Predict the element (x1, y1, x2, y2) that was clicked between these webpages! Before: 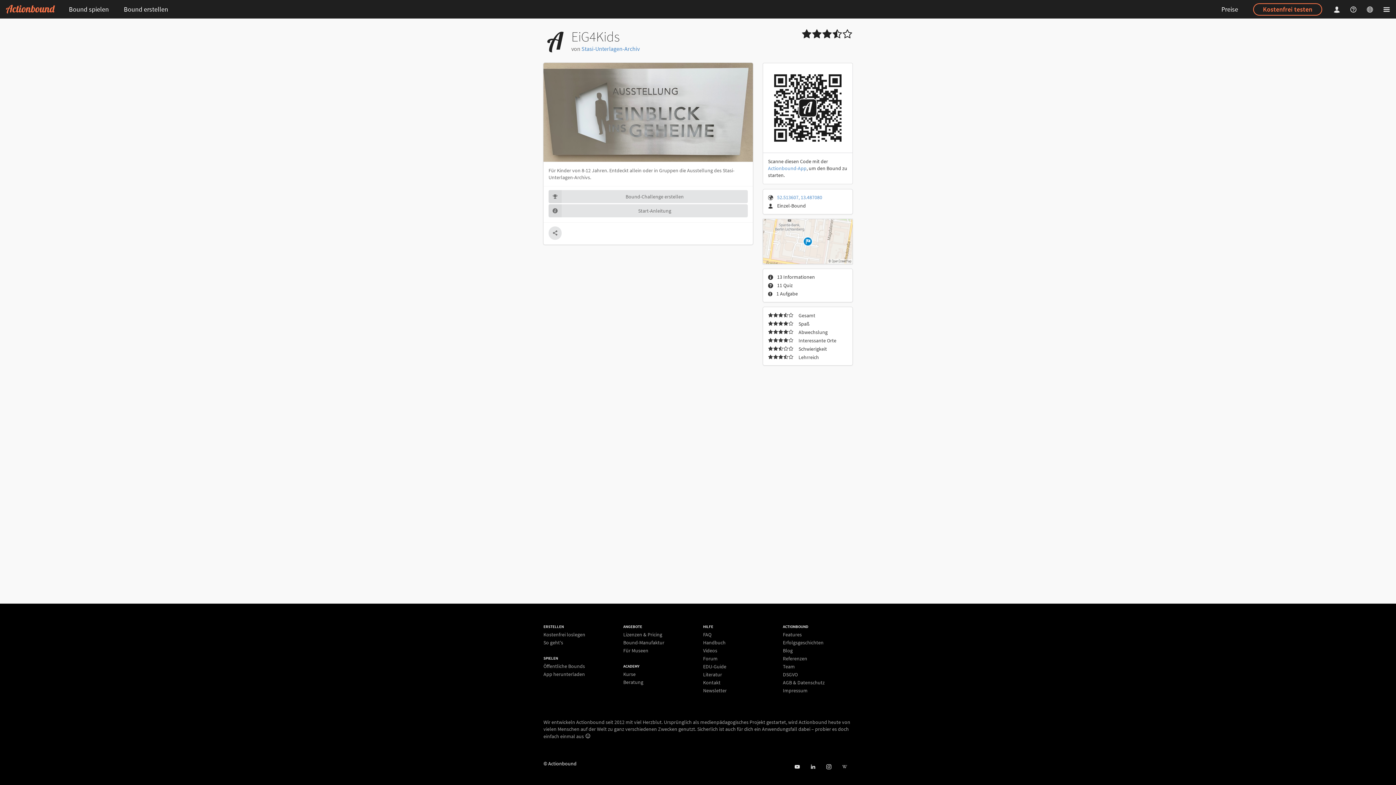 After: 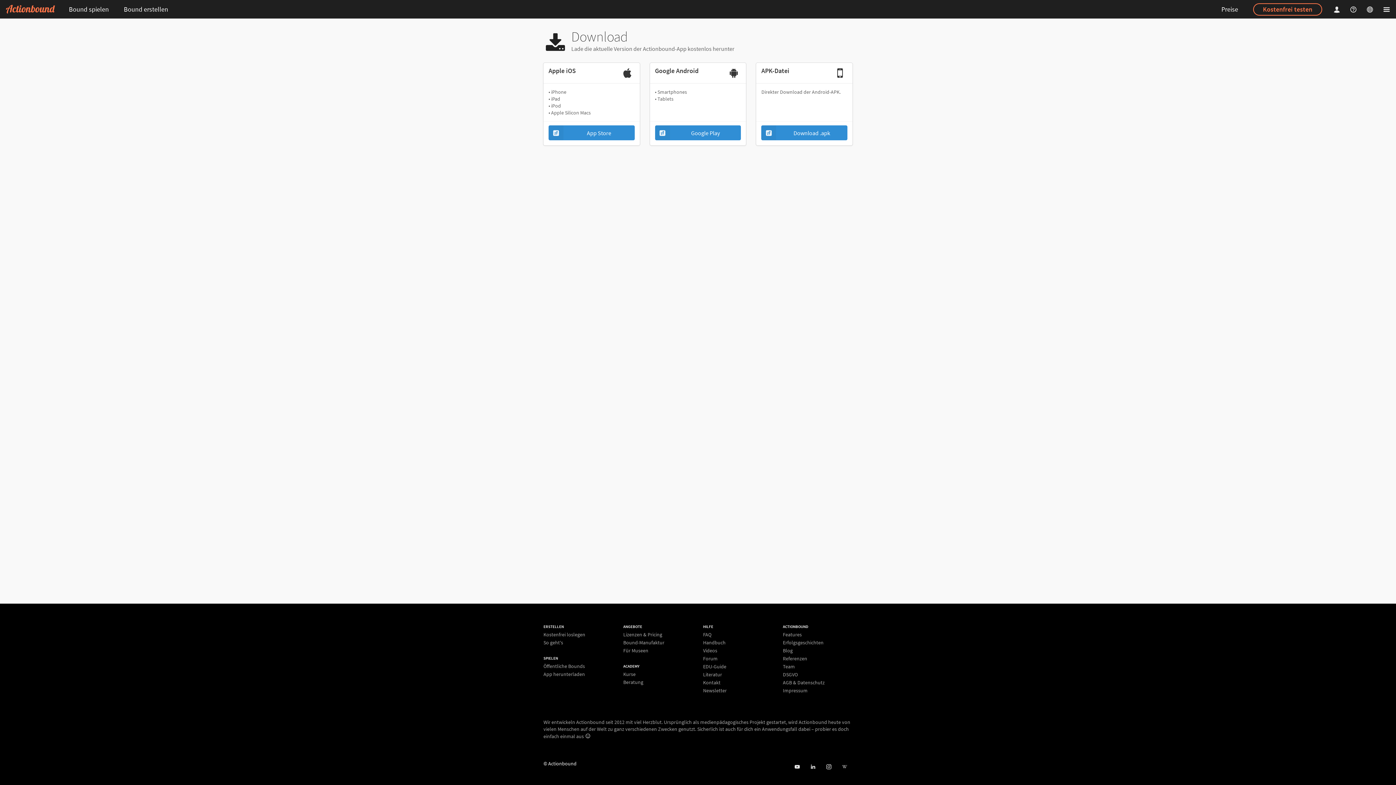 Action: label: App herunterladen bbox: (543, 670, 613, 677)